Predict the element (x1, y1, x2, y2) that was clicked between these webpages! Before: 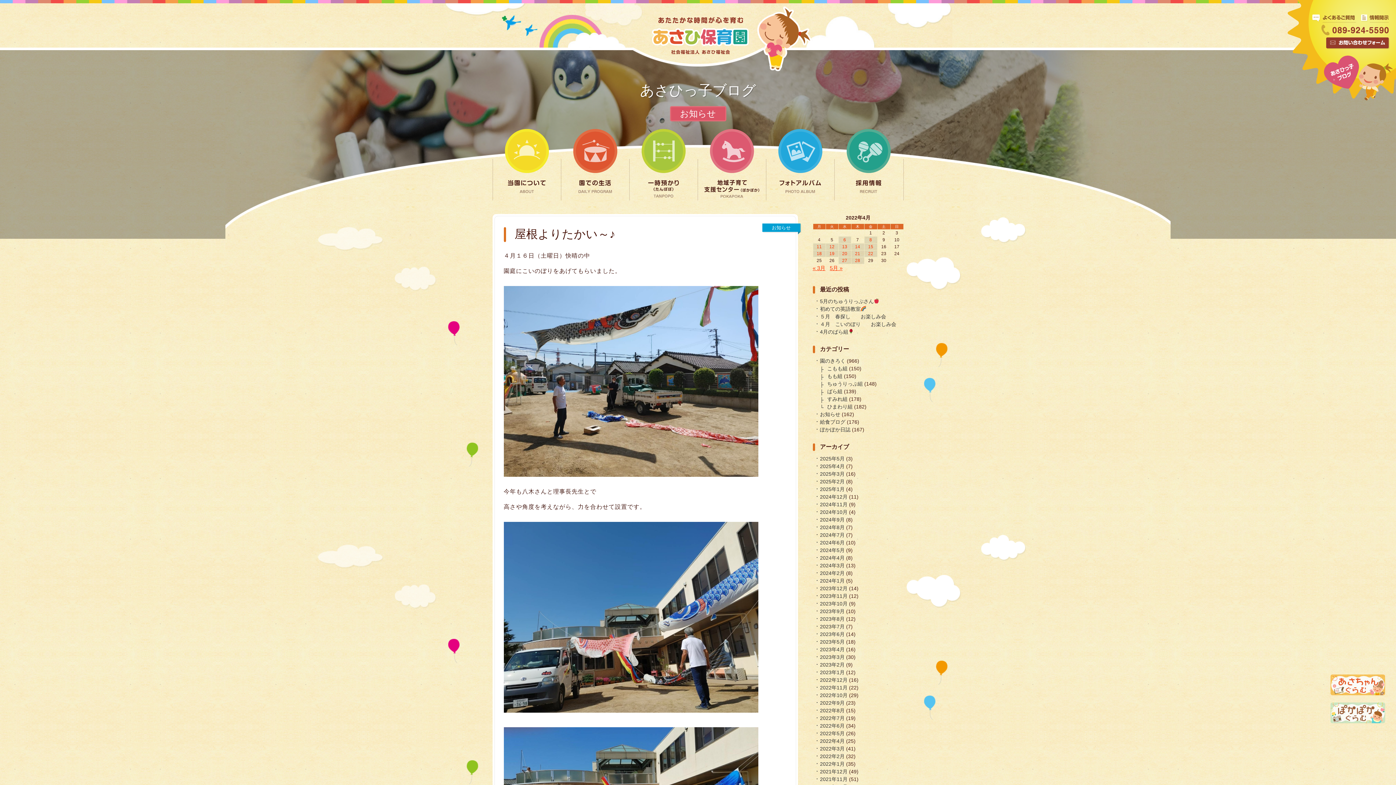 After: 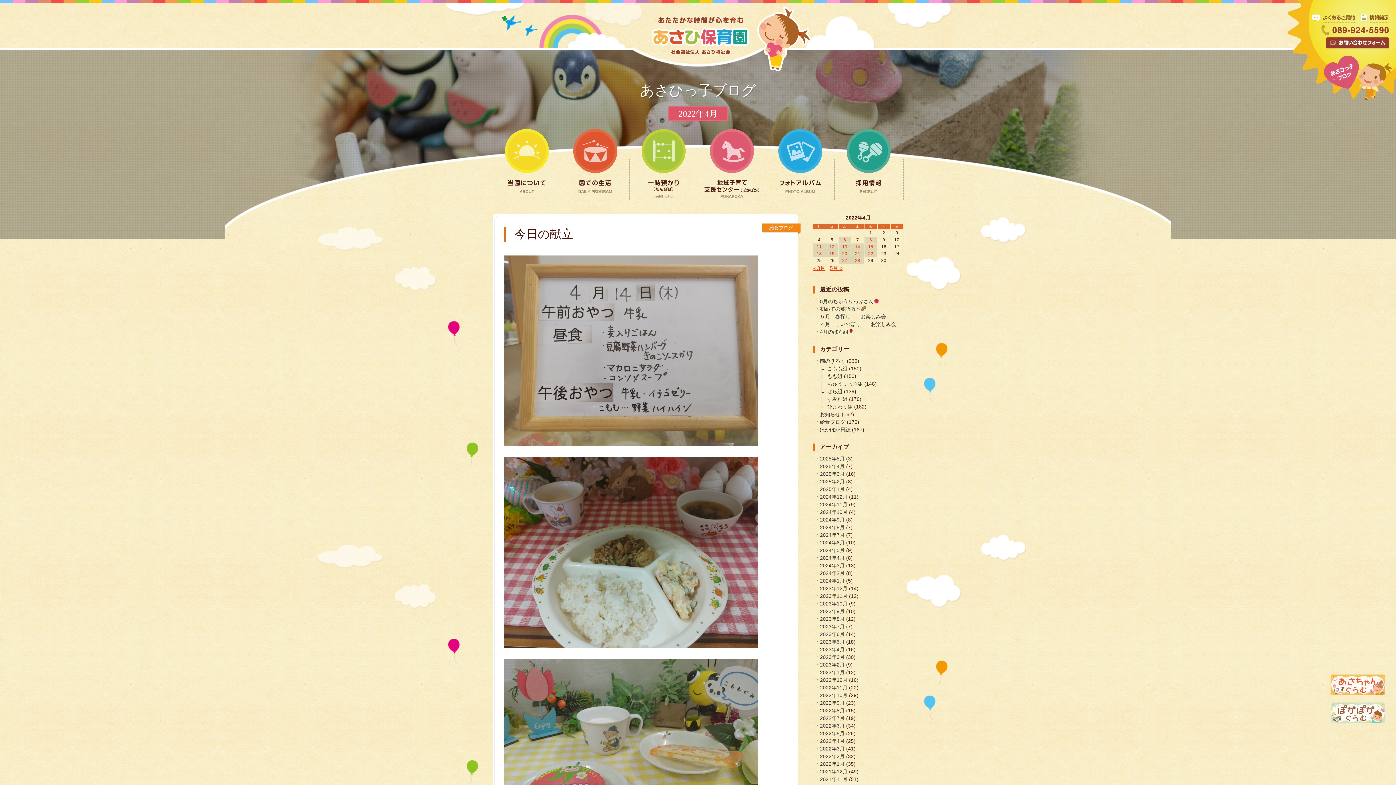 Action: label: 2022年4月14日 に投稿を公開 bbox: (851, 243, 864, 250)